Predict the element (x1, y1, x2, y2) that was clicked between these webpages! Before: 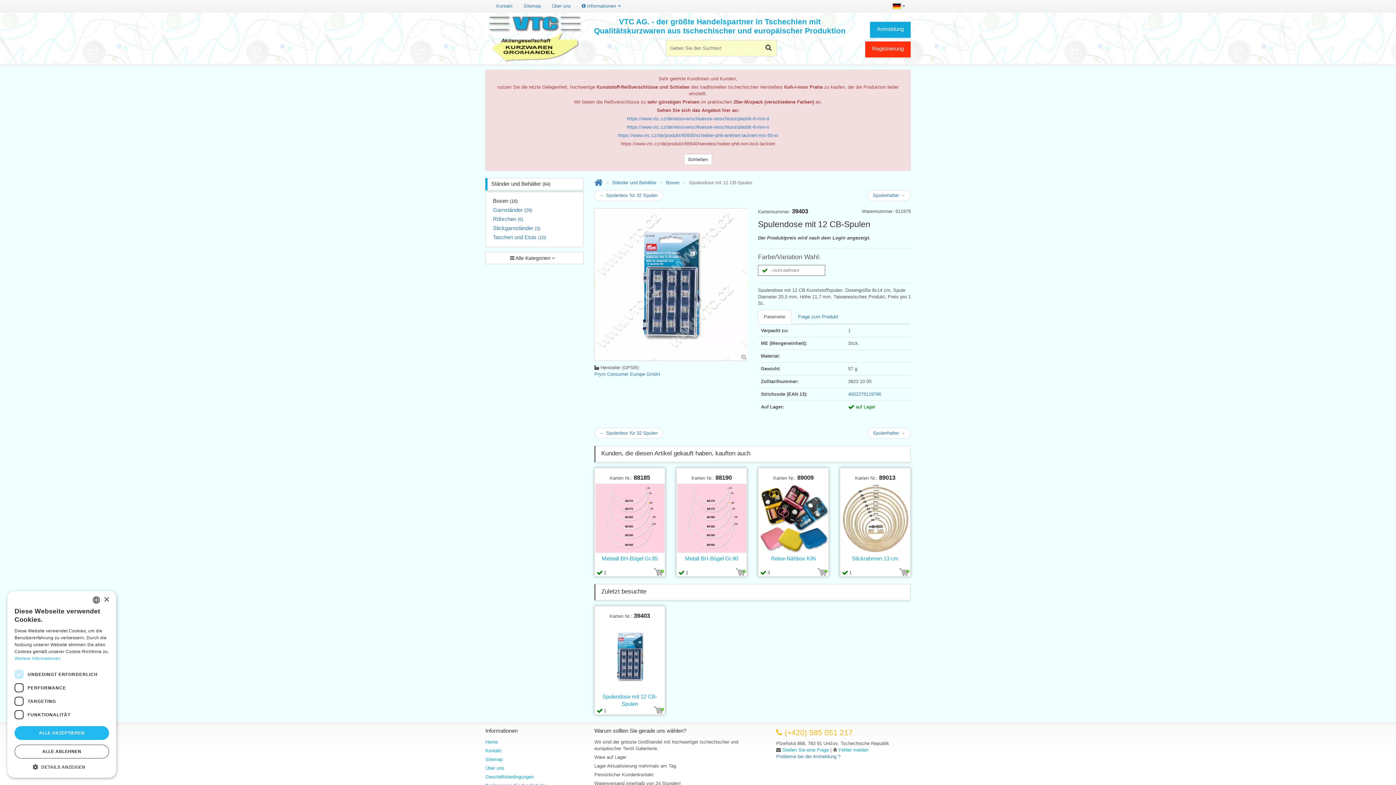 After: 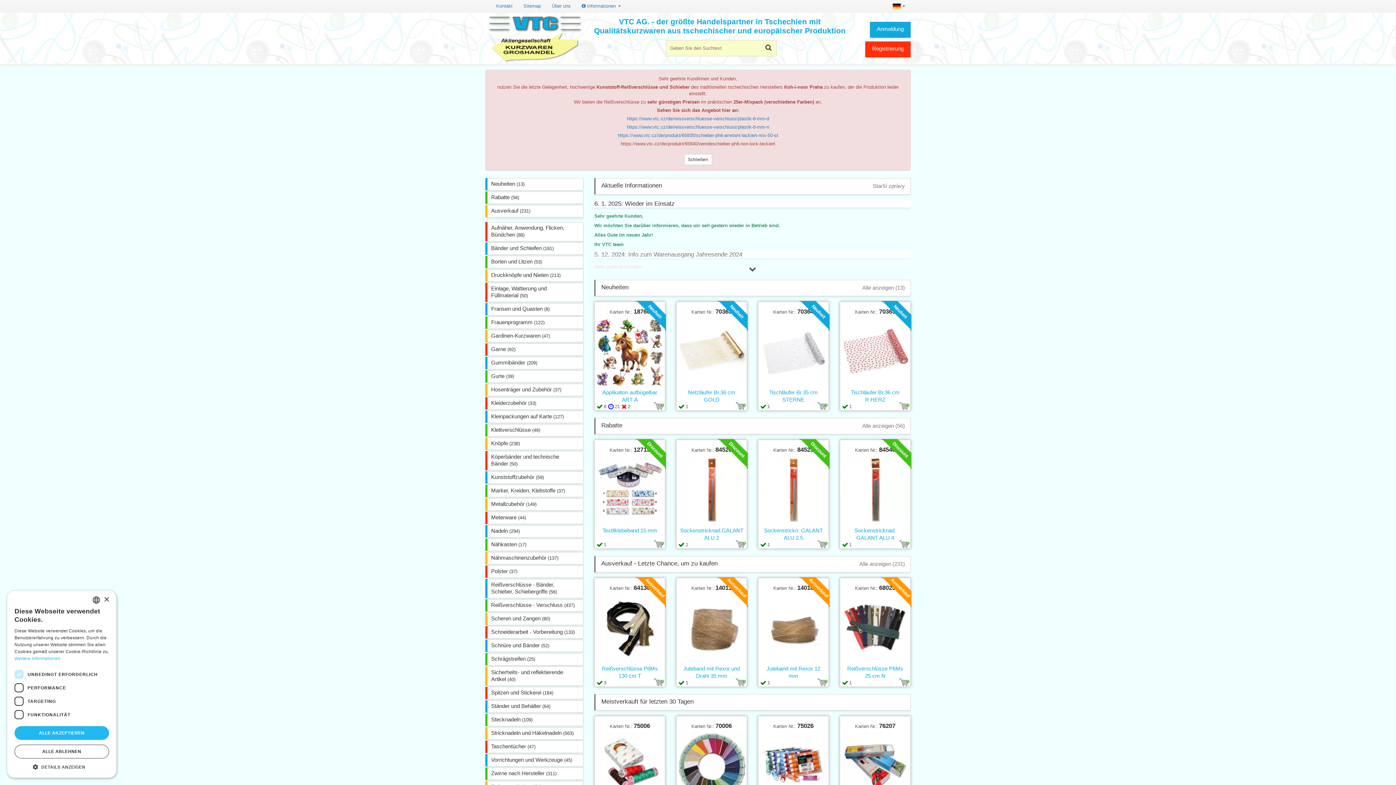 Action: bbox: (594, 180, 602, 185)